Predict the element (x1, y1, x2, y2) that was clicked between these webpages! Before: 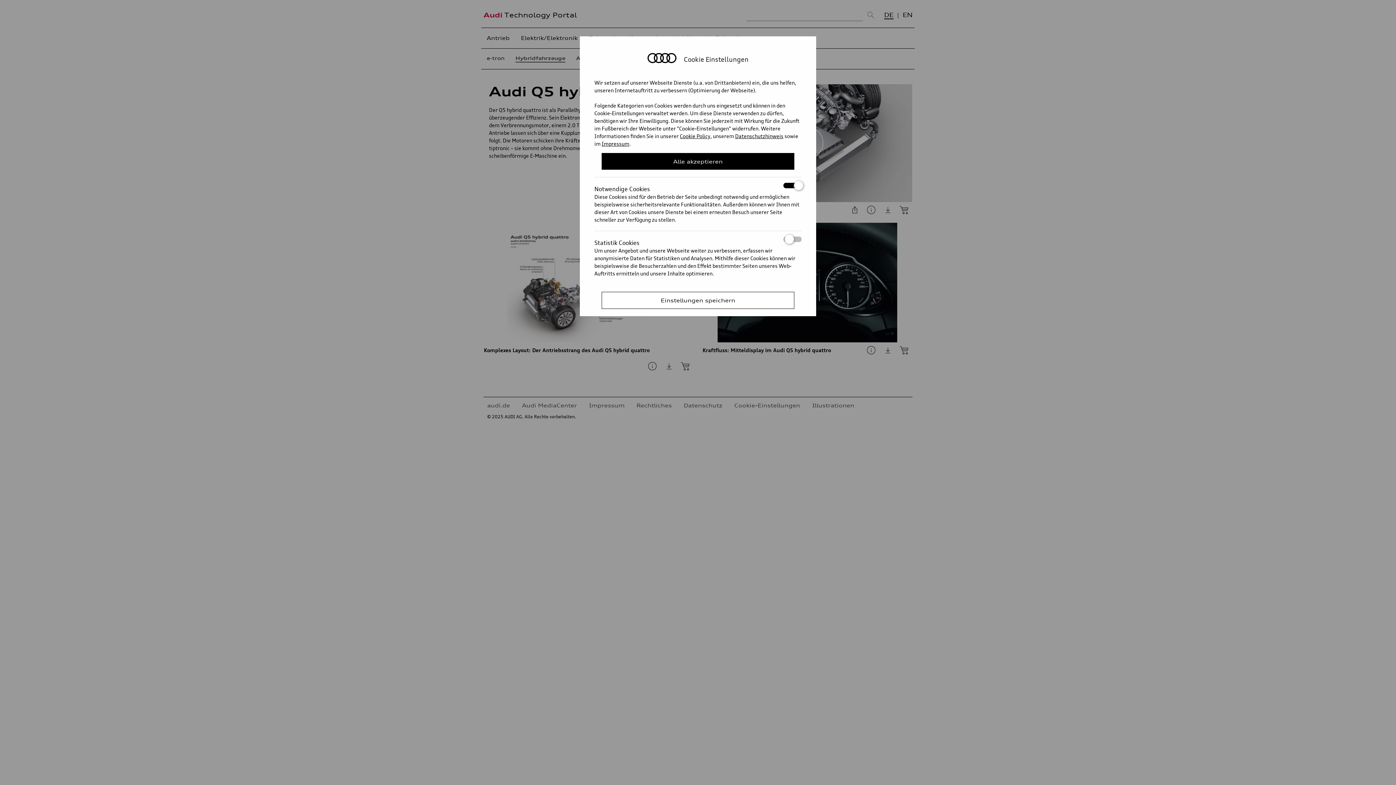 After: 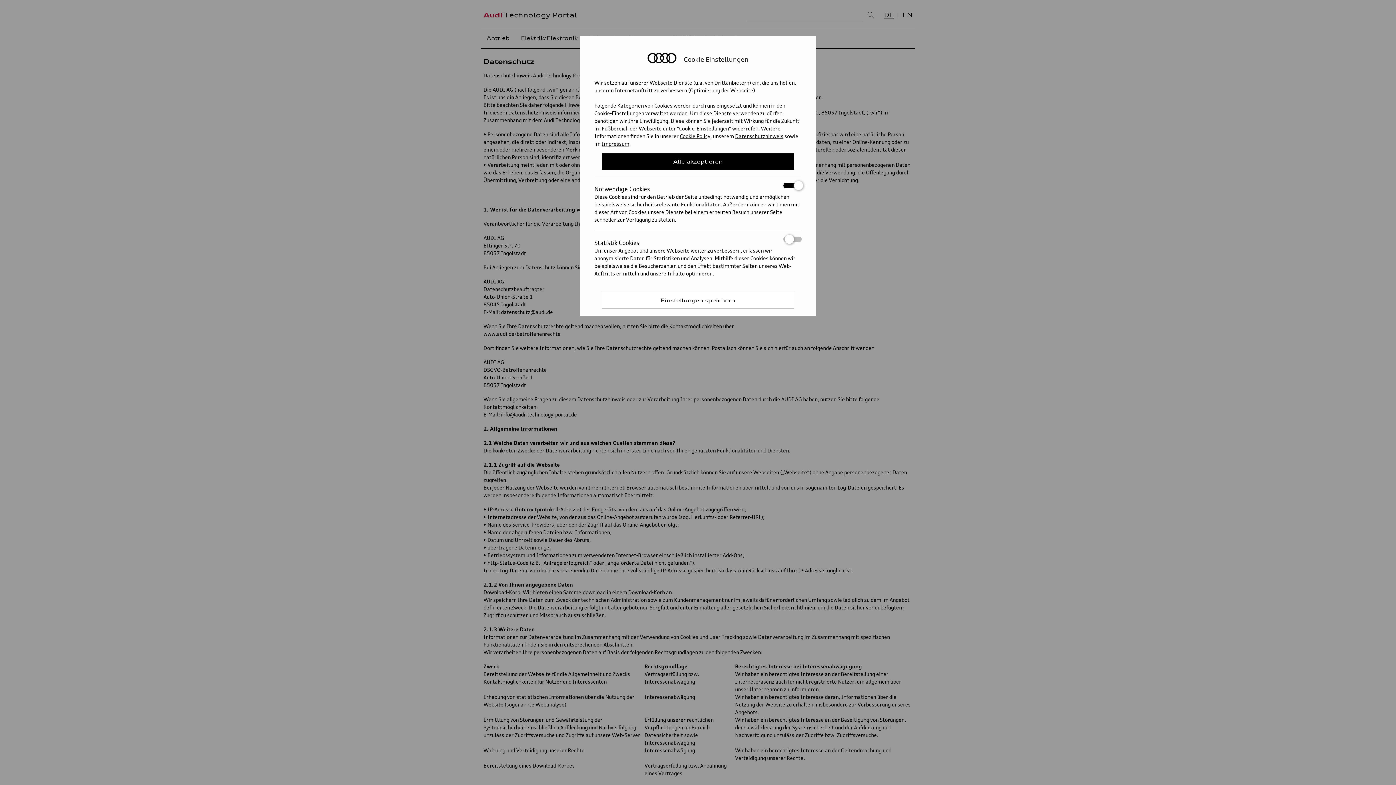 Action: bbox: (735, 133, 783, 139) label: Datenschutzhinweis